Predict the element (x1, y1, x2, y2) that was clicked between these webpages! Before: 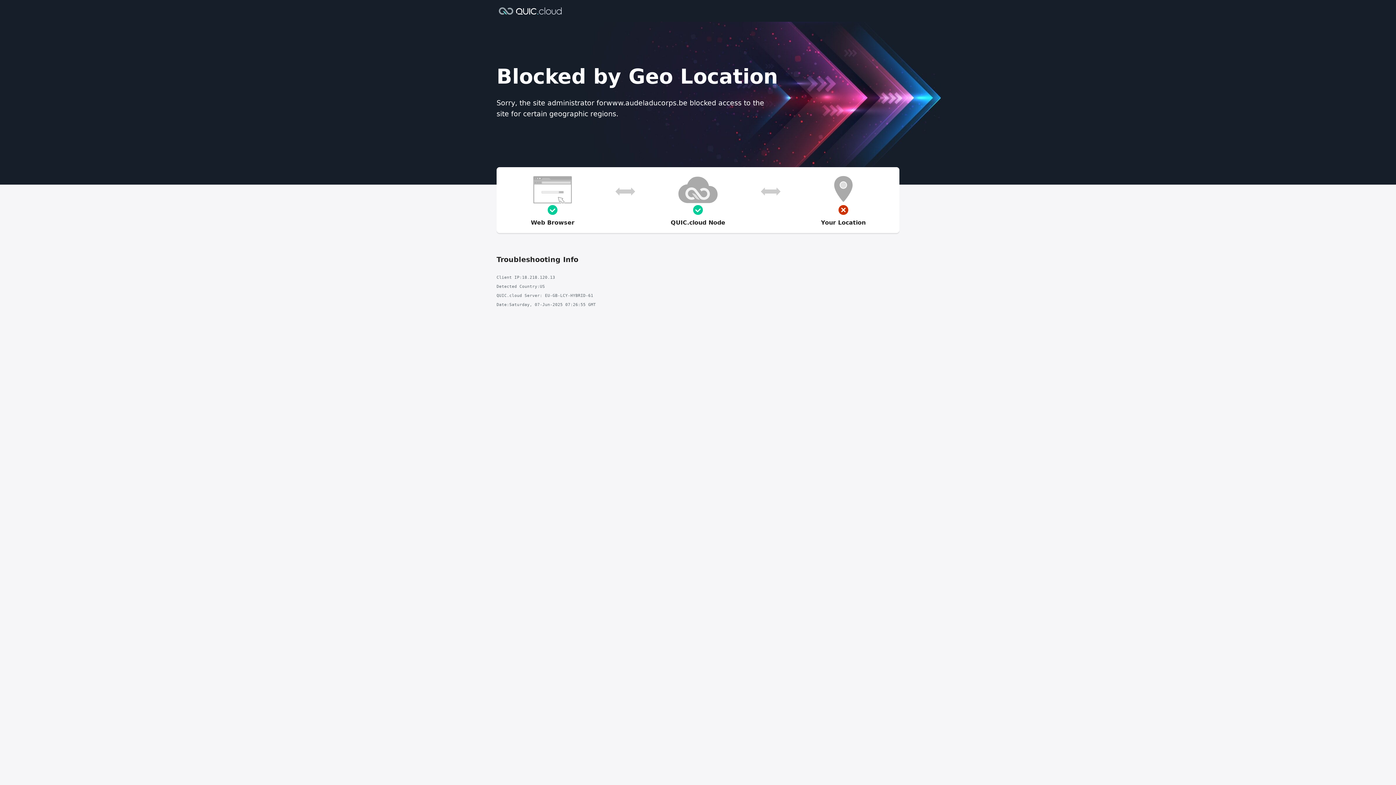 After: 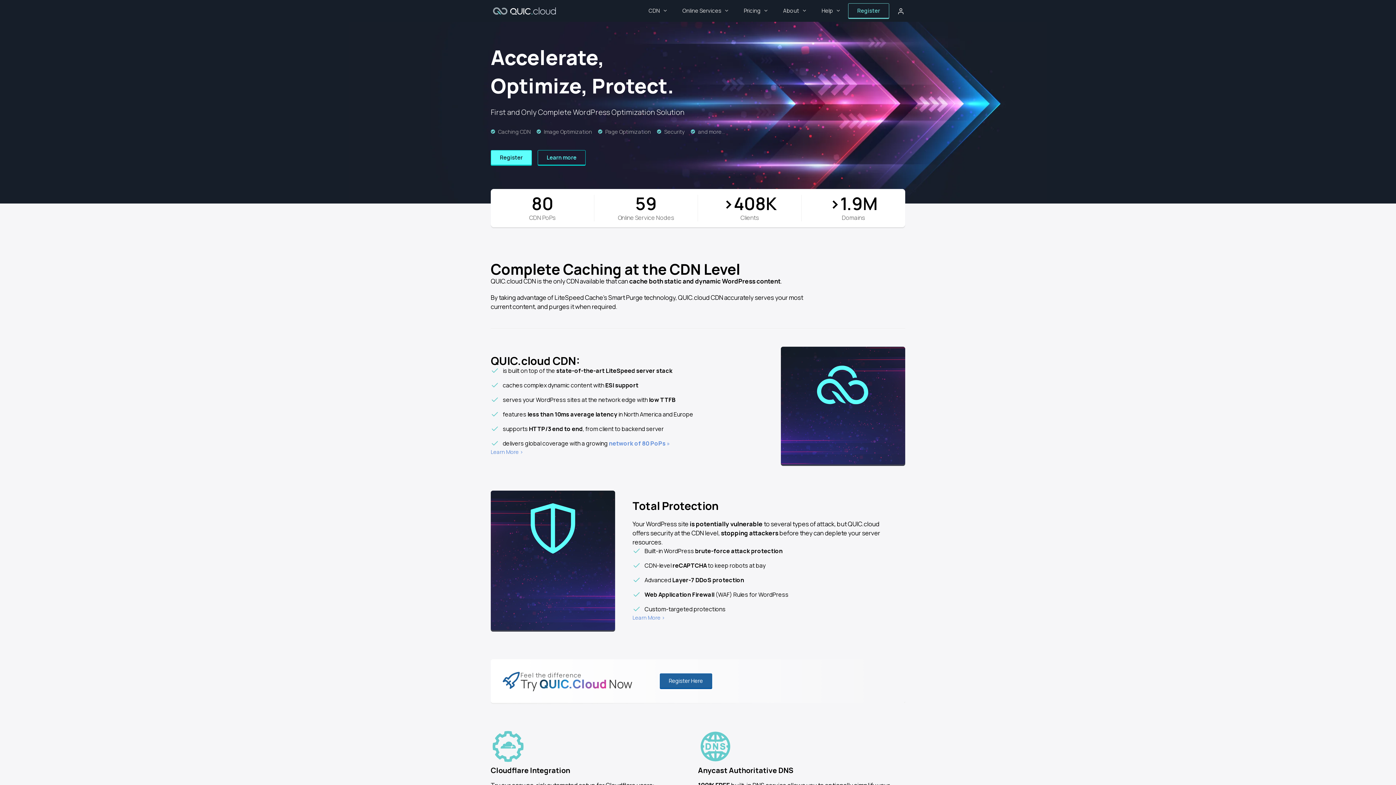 Action: bbox: (496, 6, 564, 14)